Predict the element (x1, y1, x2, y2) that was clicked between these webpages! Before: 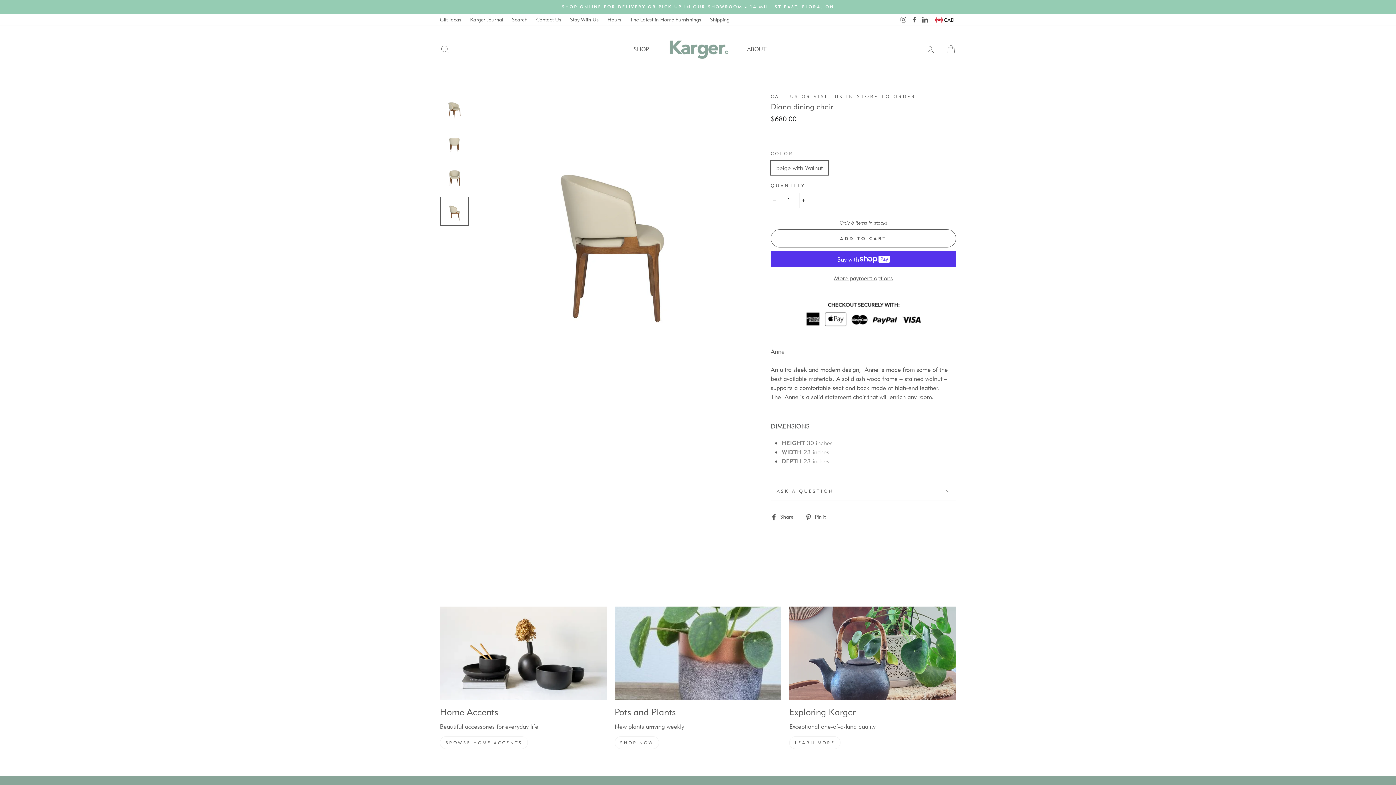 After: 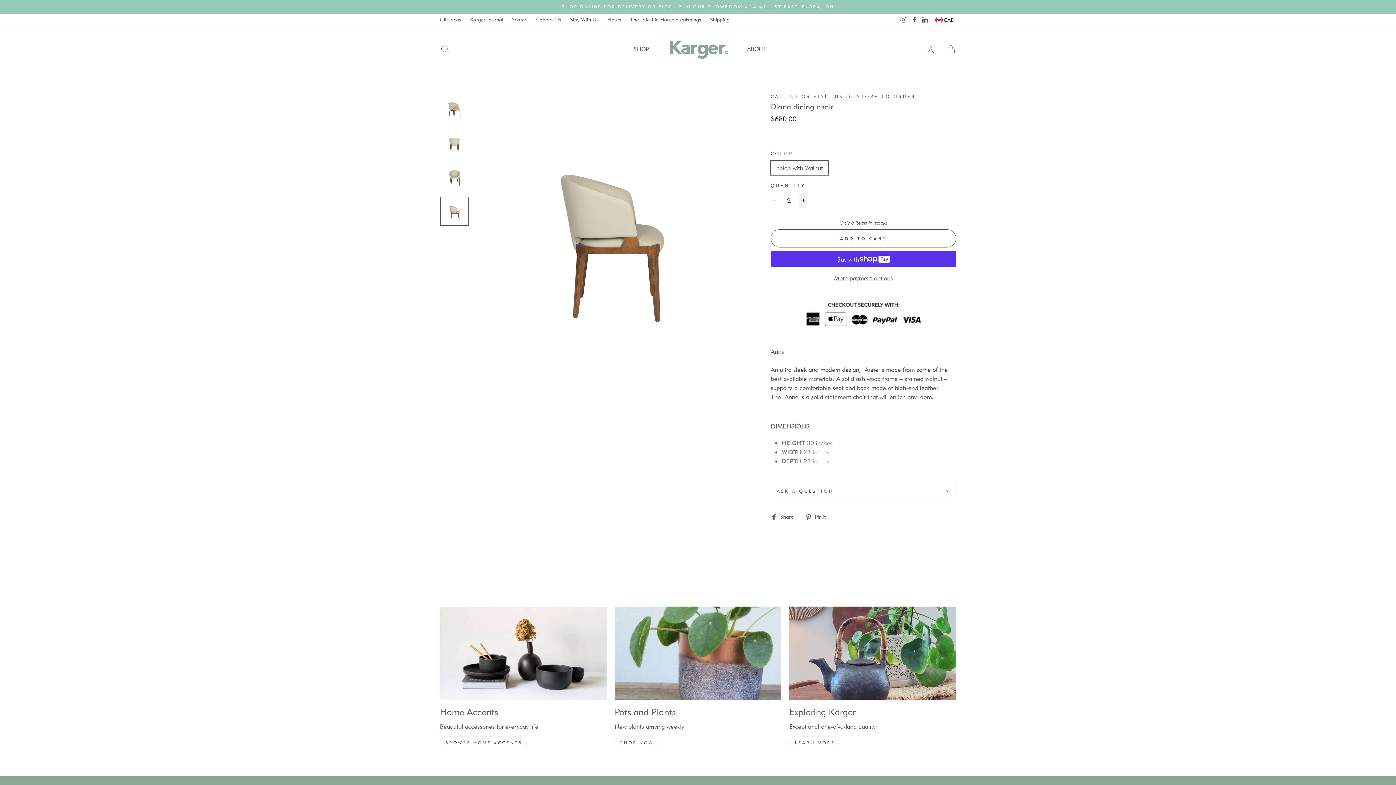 Action: bbox: (799, 192, 807, 208) label: Increase item quantity by one